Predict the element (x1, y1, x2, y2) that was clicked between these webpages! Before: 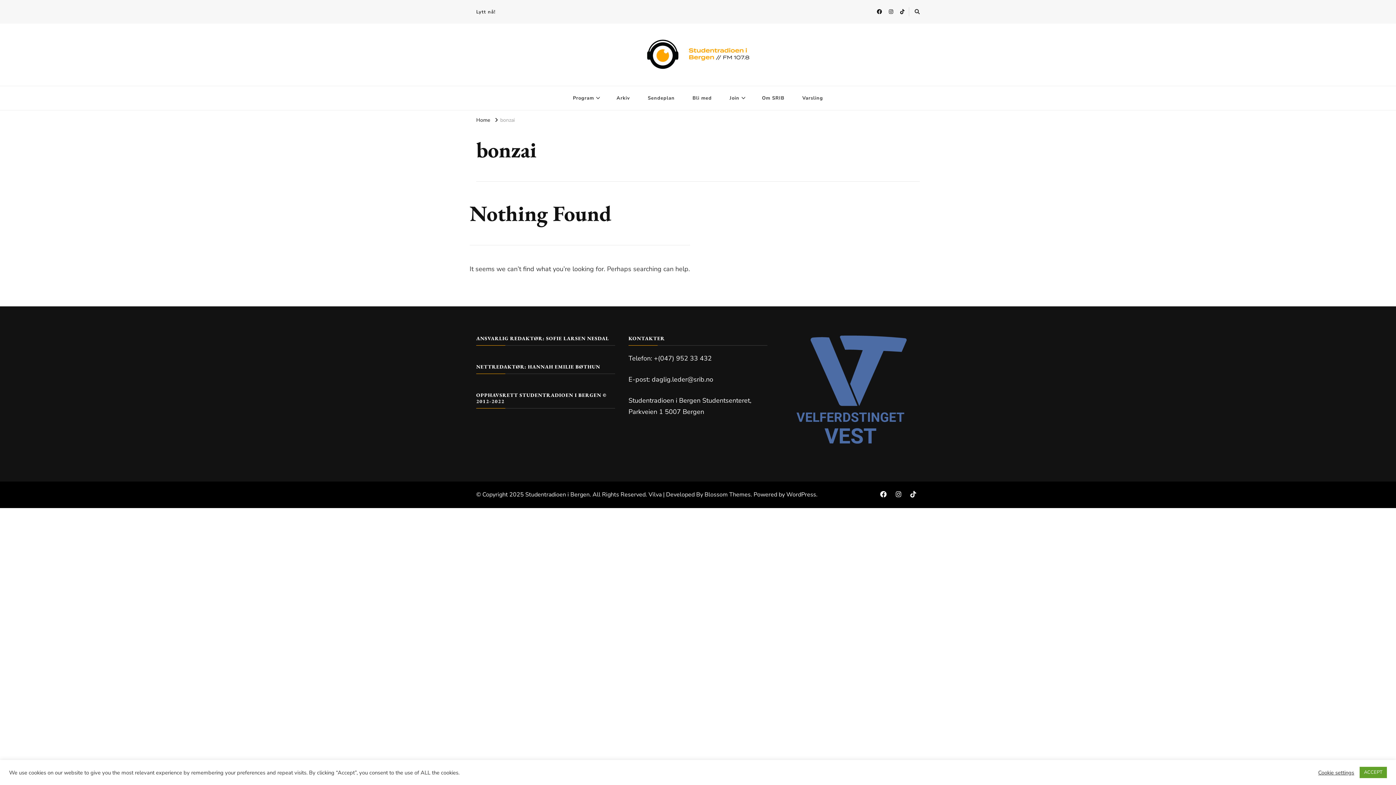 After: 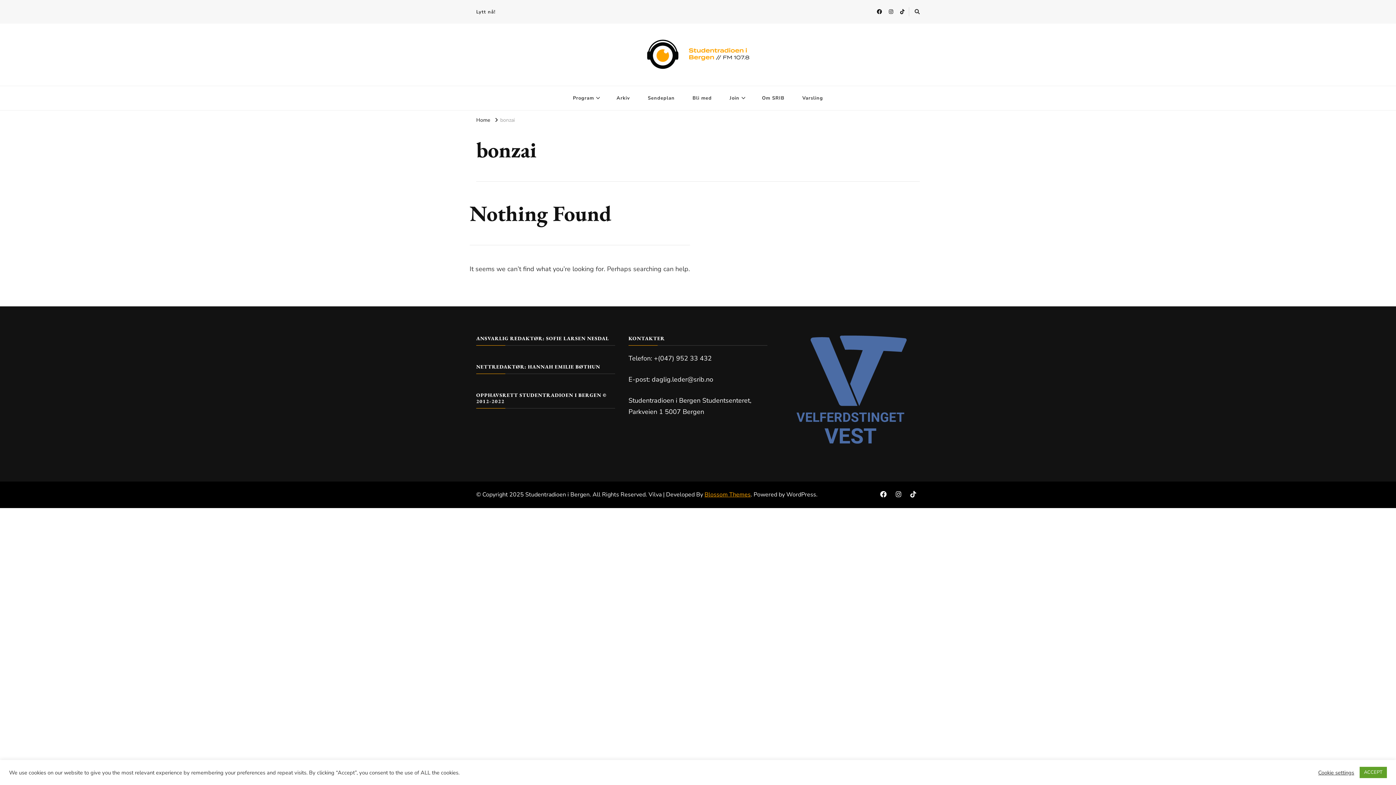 Action: label: Blossom Themes bbox: (704, 491, 750, 499)